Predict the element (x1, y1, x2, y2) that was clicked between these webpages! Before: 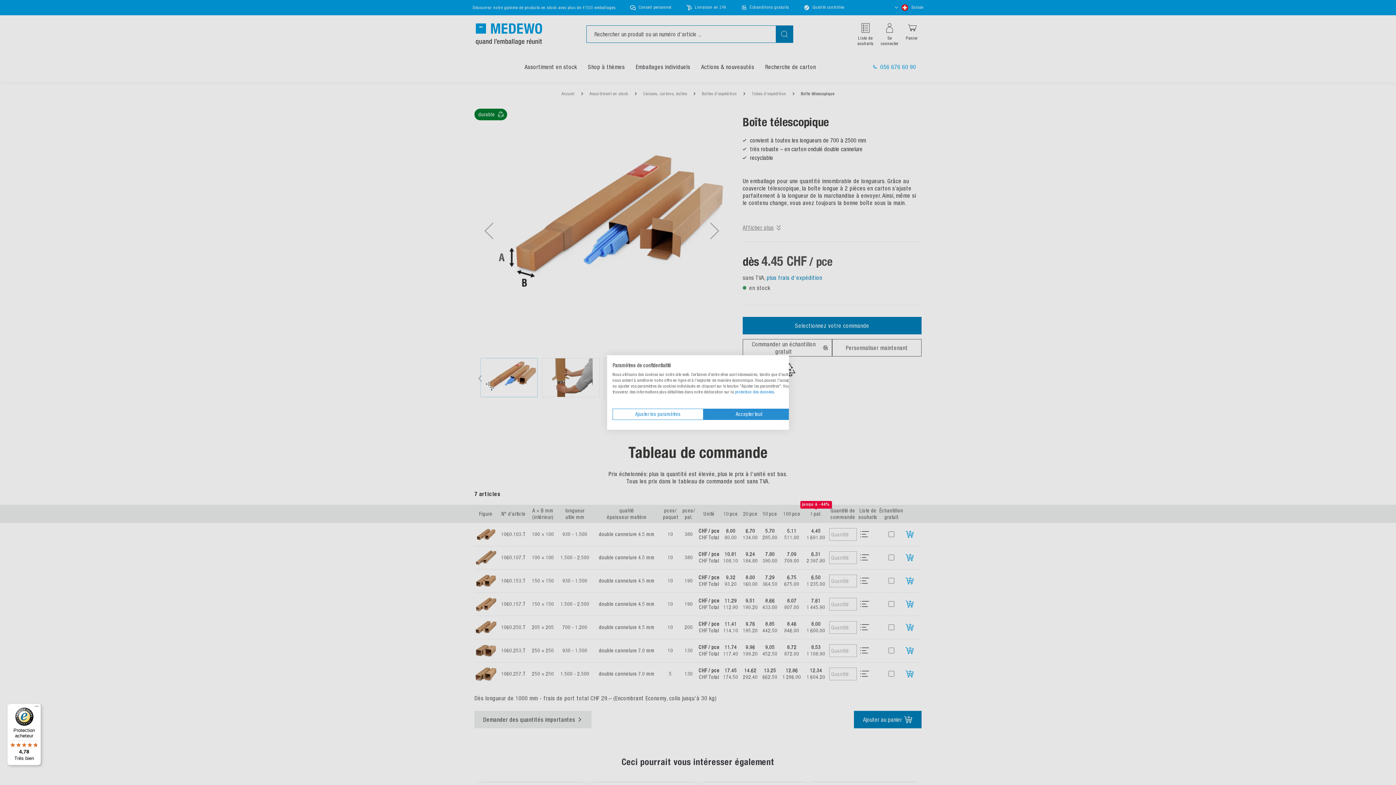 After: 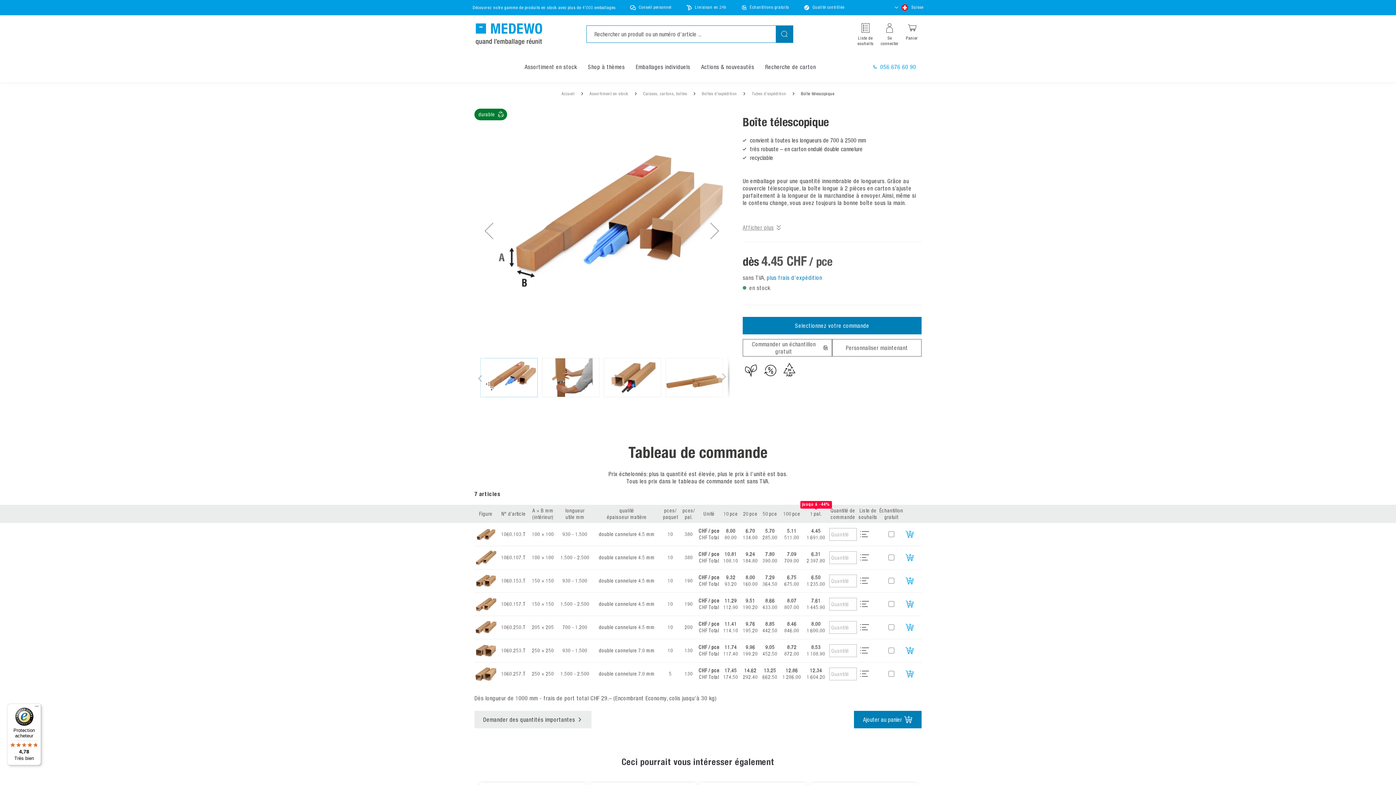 Action: label: Accepter tous les cookies bbox: (703, 408, 794, 420)